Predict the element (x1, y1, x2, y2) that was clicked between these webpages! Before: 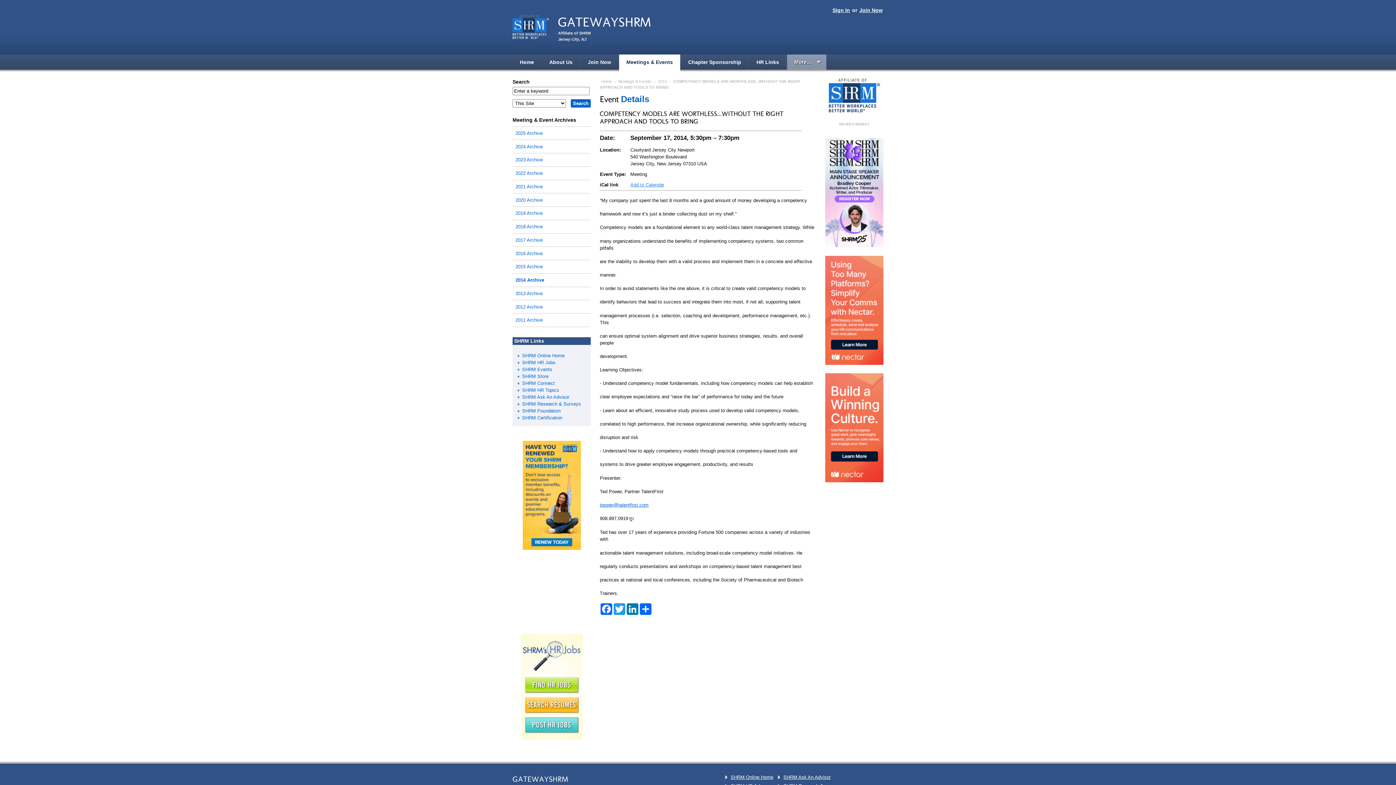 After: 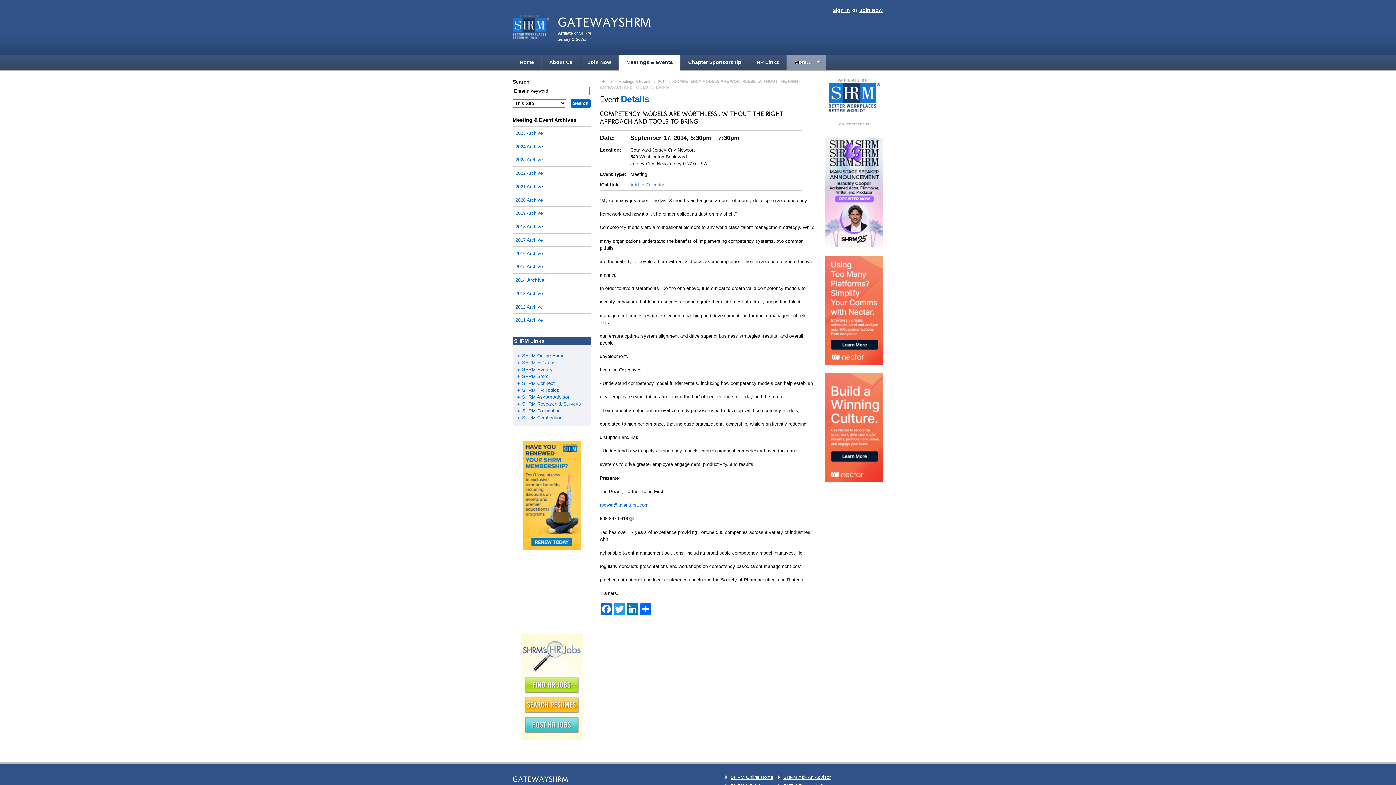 Action: label: SHRM HR Jobs bbox: (522, 359, 588, 366)